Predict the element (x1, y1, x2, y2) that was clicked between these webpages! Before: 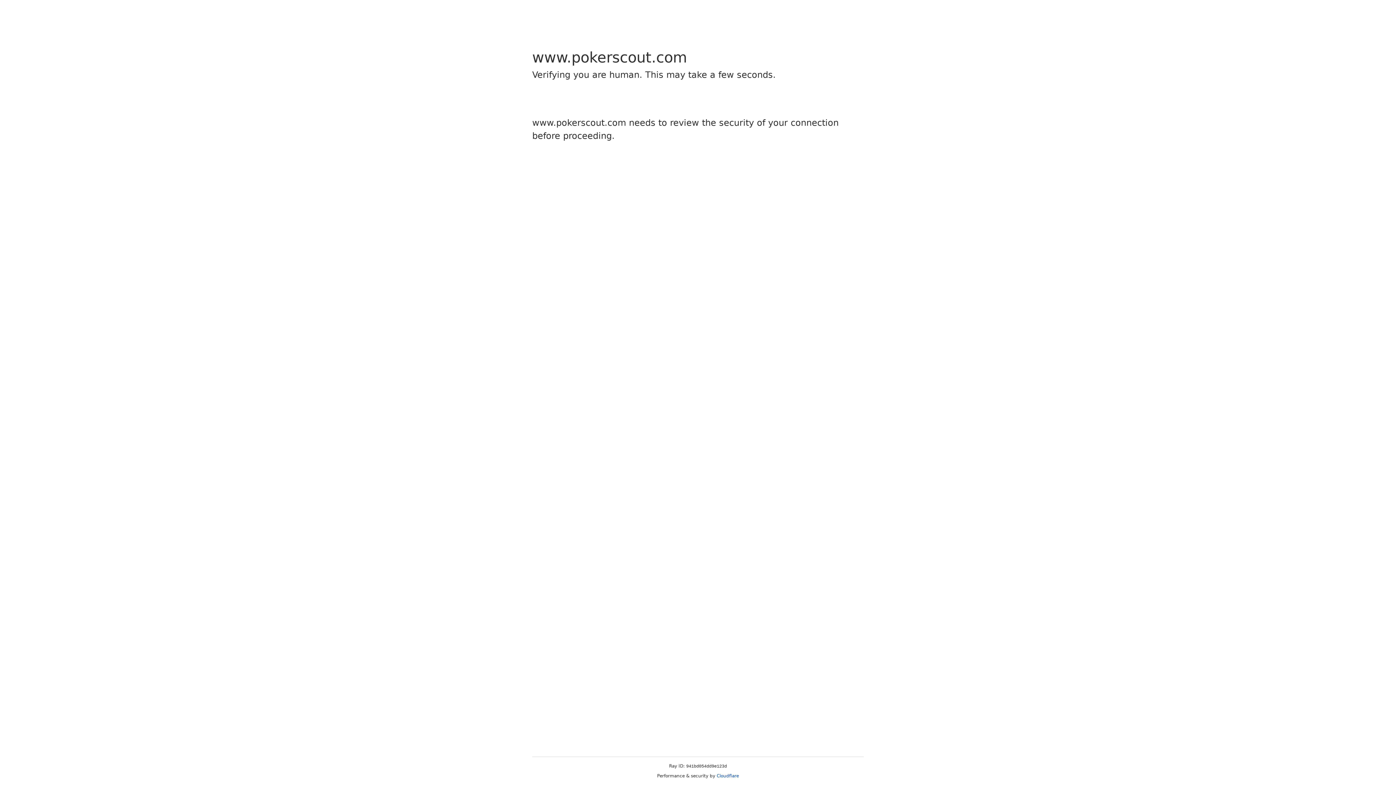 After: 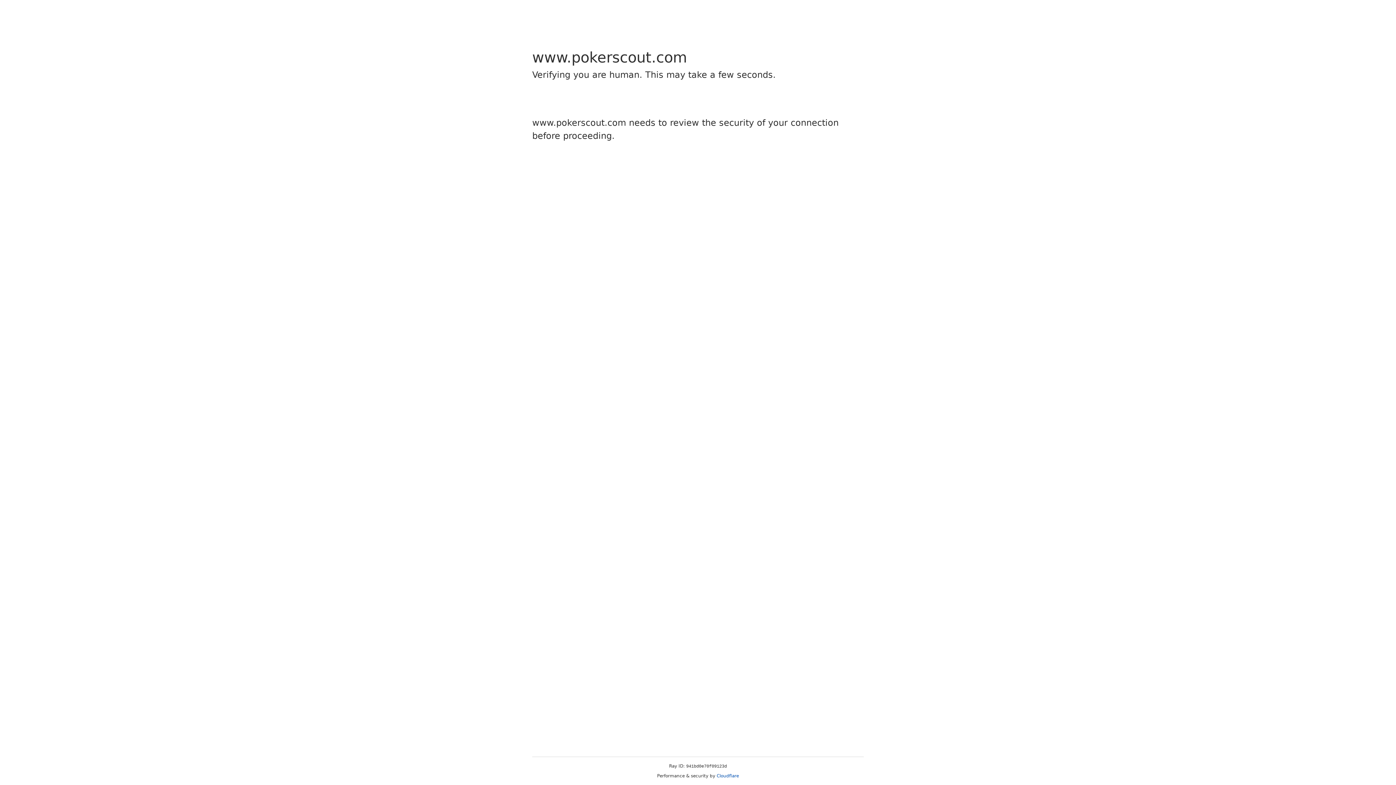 Action: label: Cloudflare bbox: (716, 773, 739, 778)